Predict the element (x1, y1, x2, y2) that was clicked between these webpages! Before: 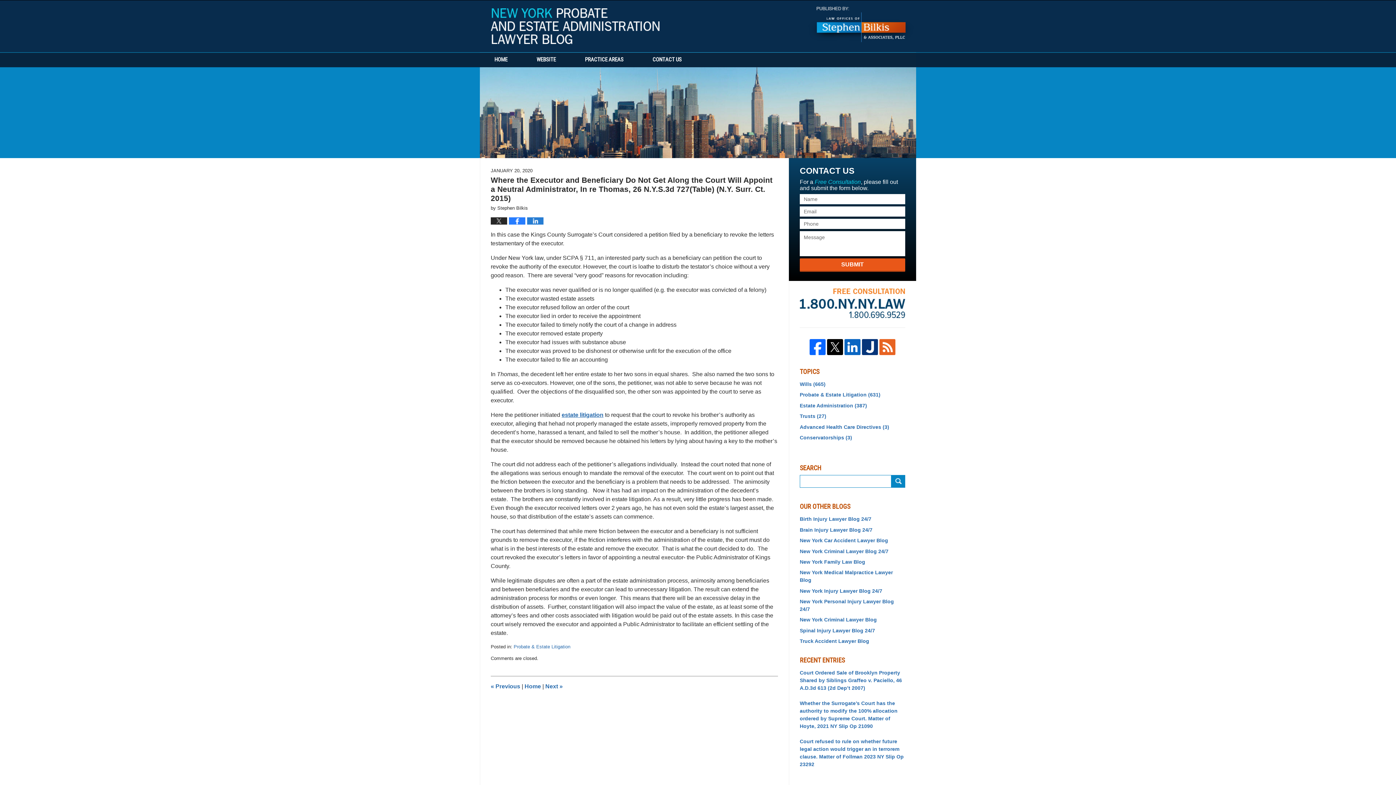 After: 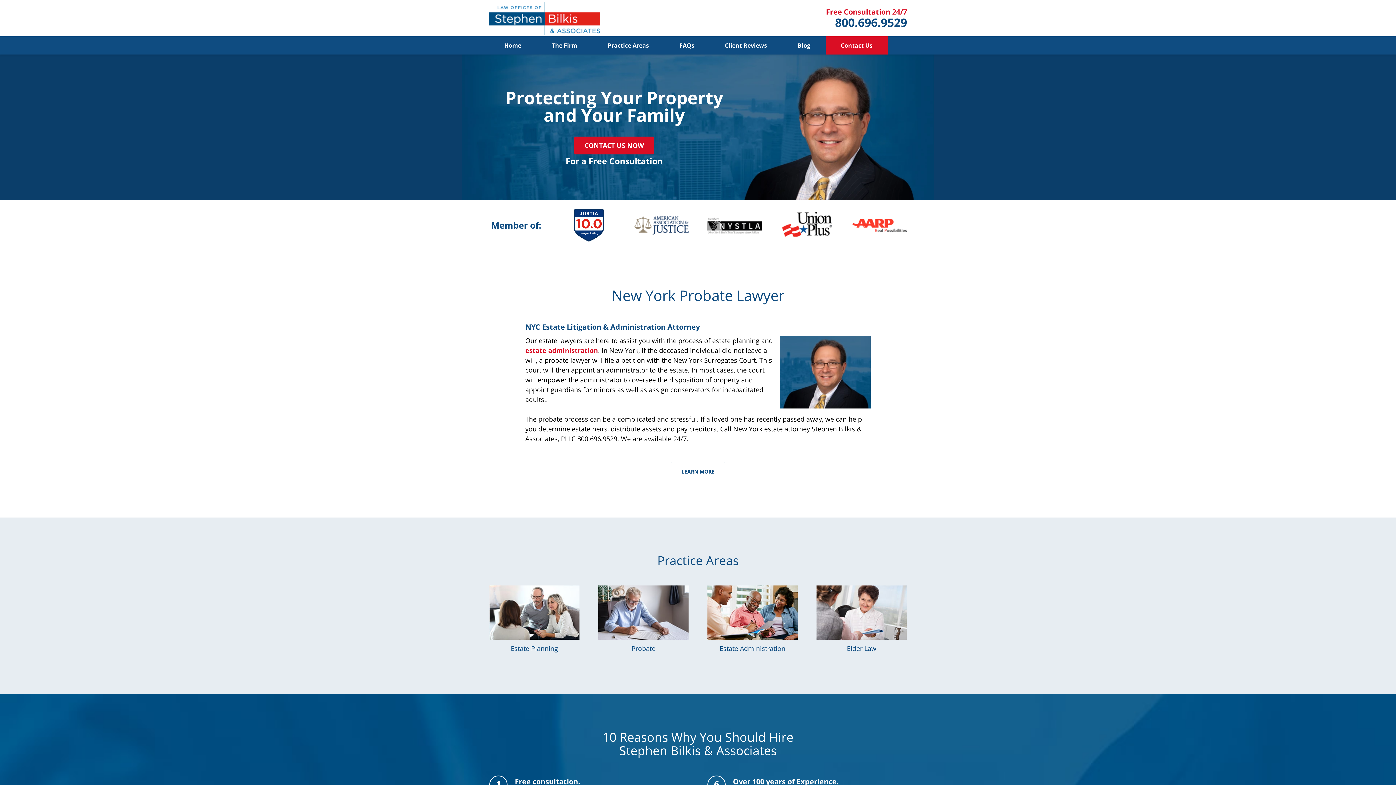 Action: bbox: (808, 6, 914, 42) label: Published By Stephen Bilkis & Associates, PLLC